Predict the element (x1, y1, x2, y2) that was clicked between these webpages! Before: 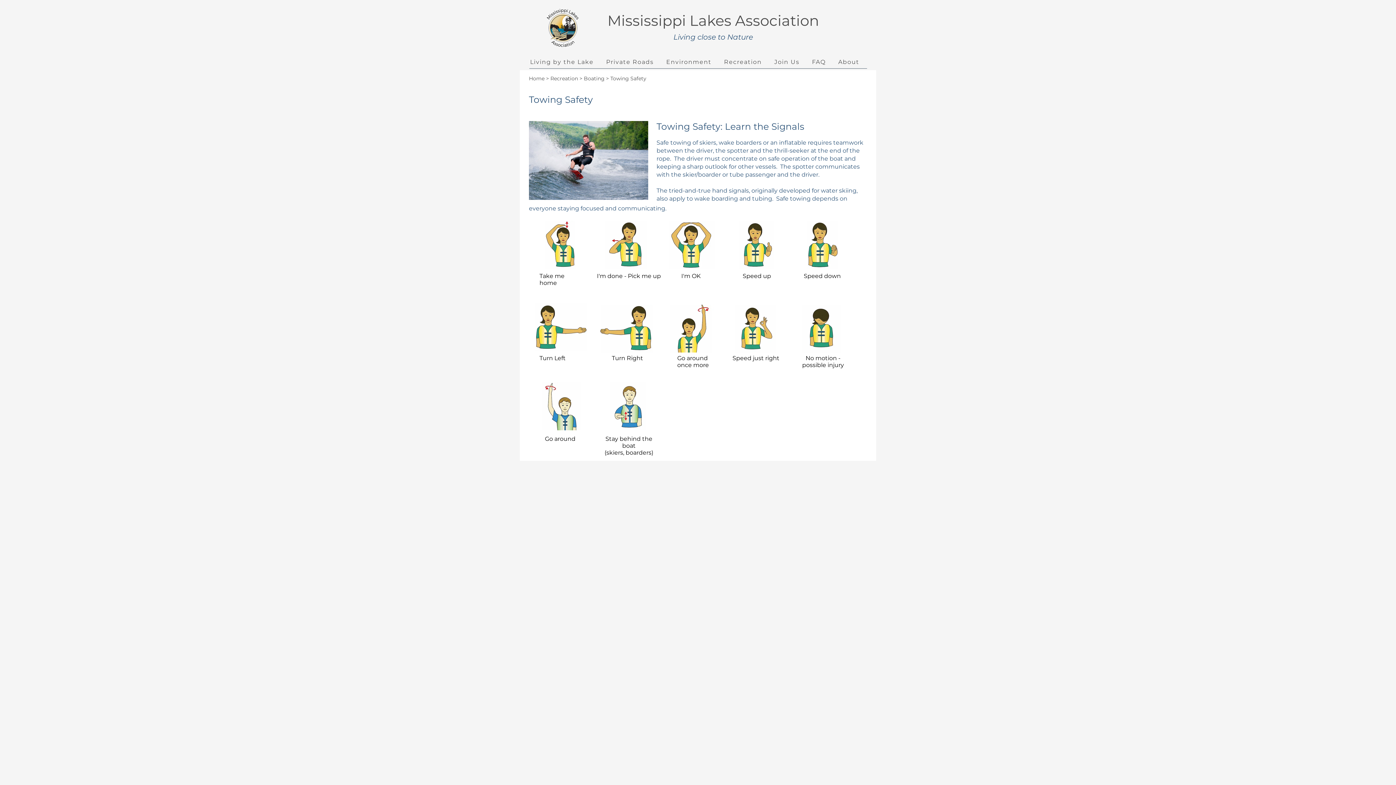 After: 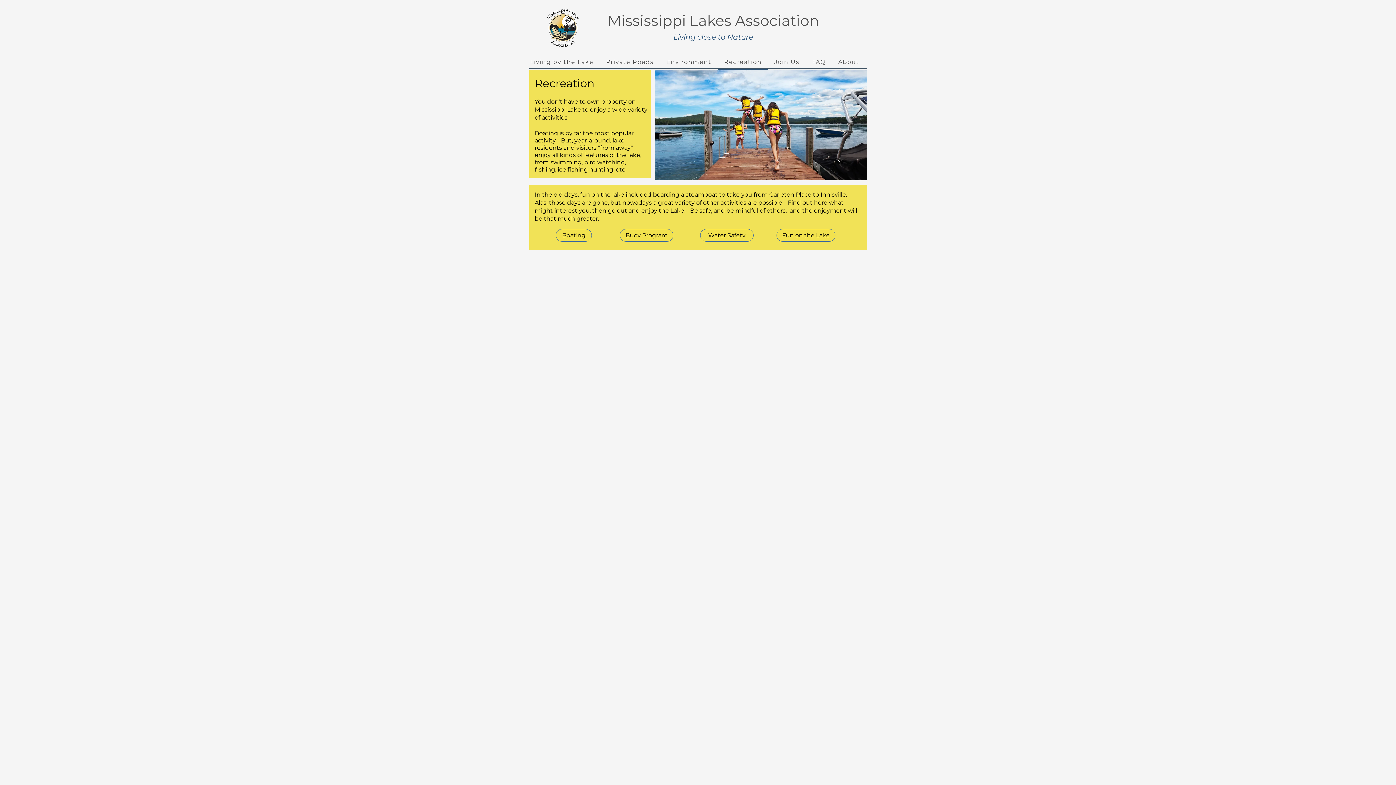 Action: bbox: (718, 54, 767, 69) label: Recreation